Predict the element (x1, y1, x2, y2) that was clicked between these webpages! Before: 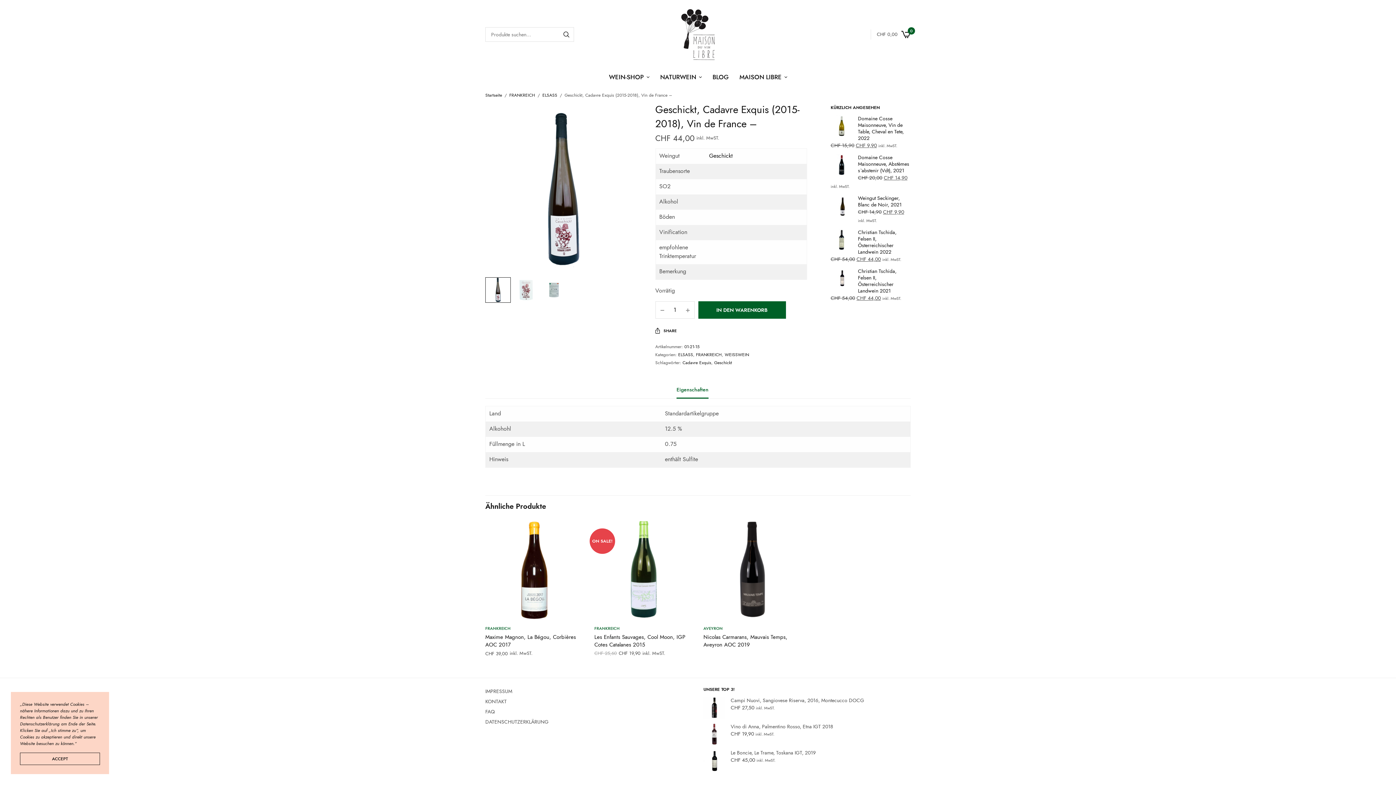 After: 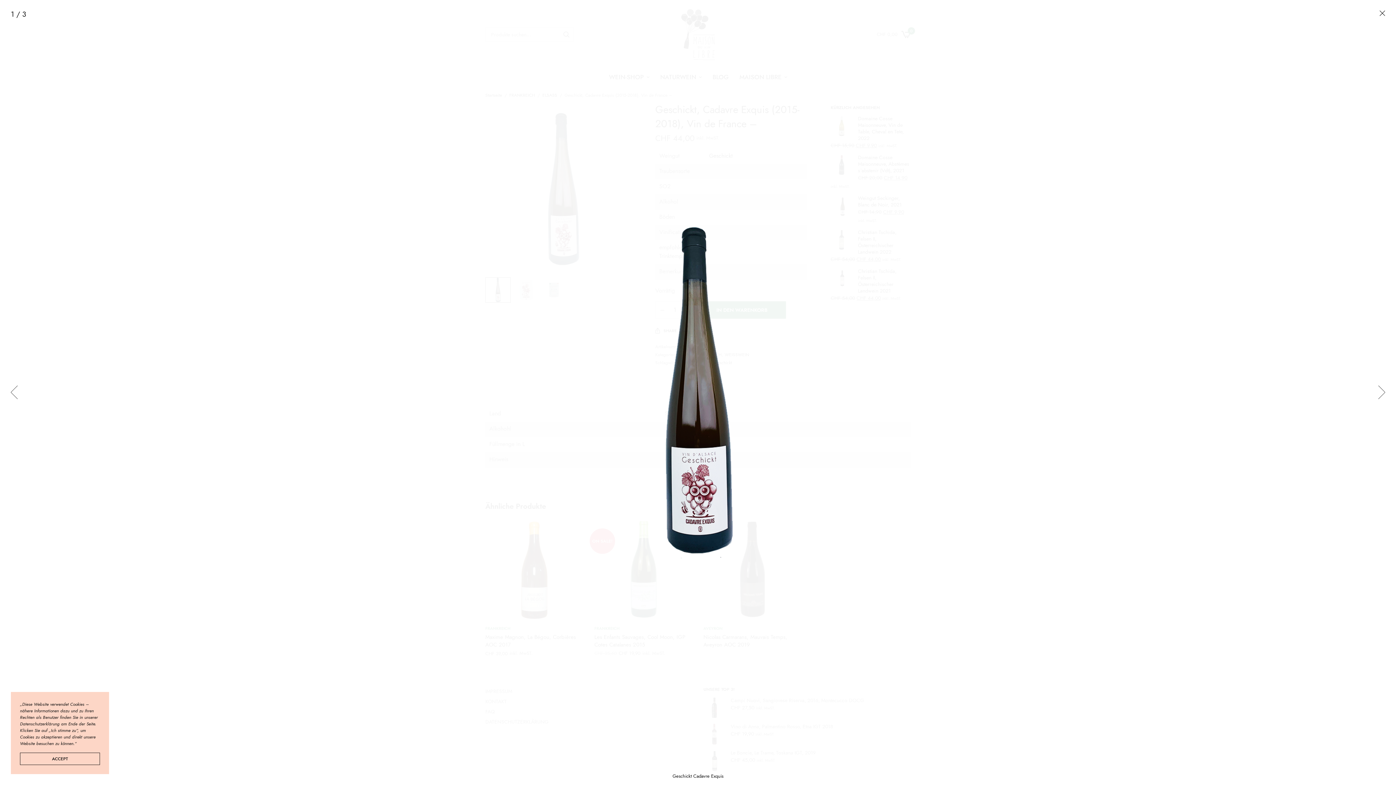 Action: bbox: (485, 105, 641, 275)